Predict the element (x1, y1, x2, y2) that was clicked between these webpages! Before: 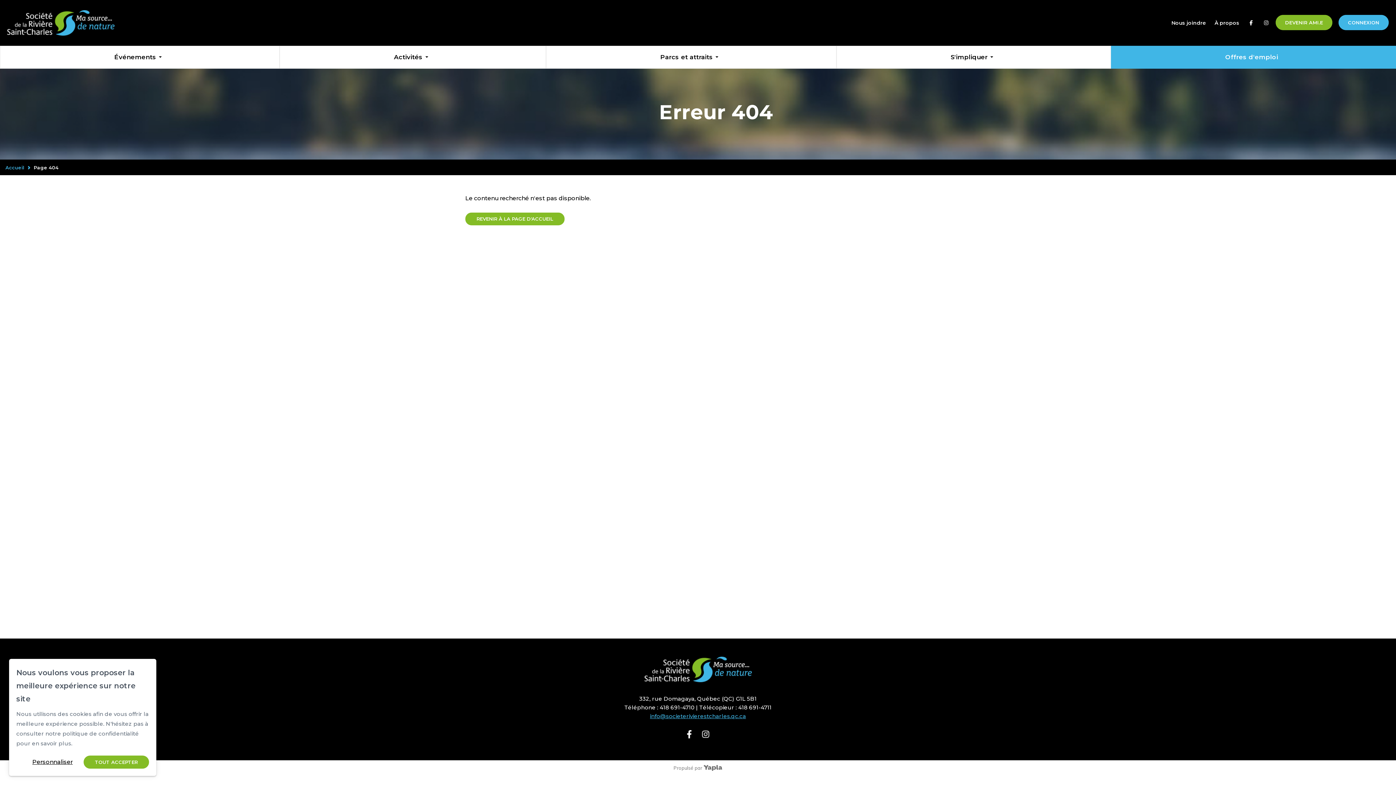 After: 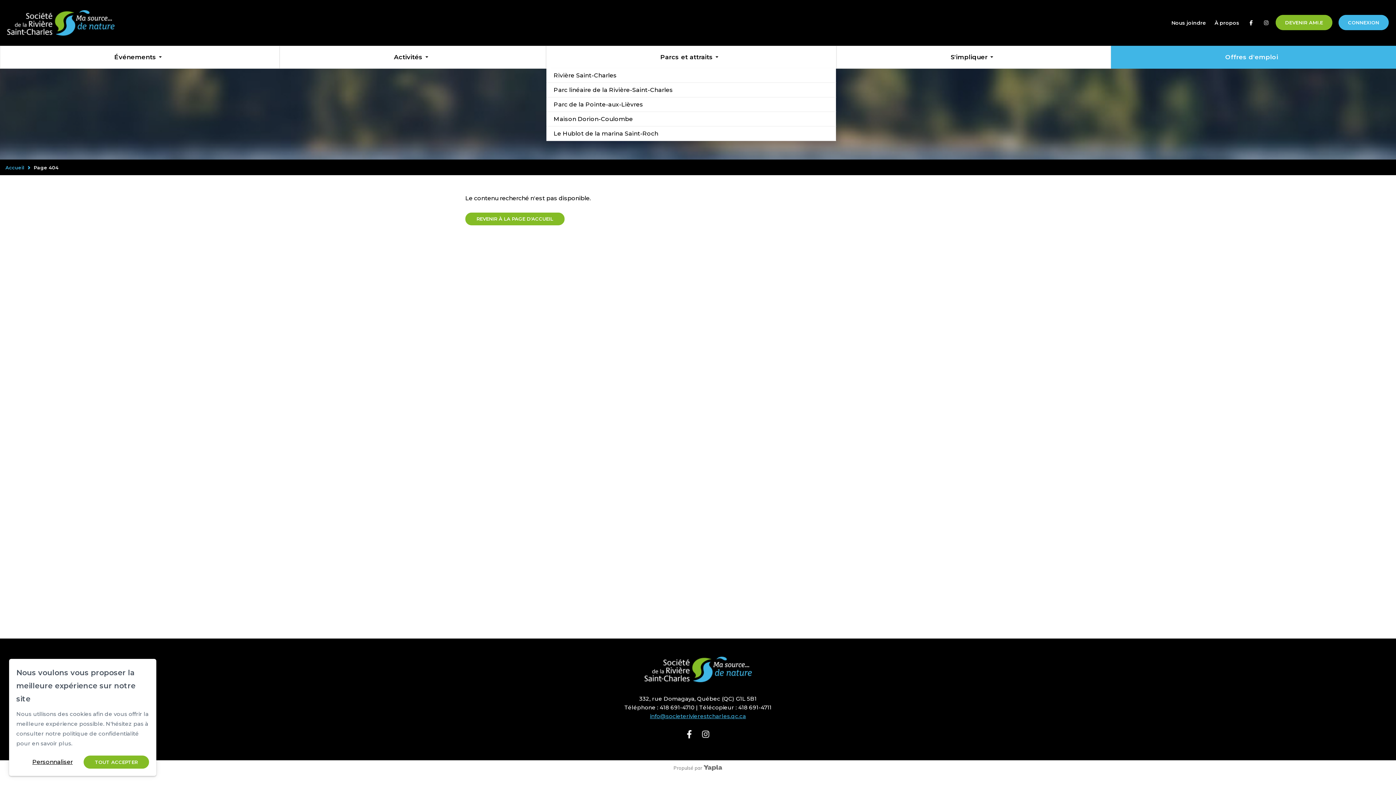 Action: bbox: (714, 48, 725, 66)